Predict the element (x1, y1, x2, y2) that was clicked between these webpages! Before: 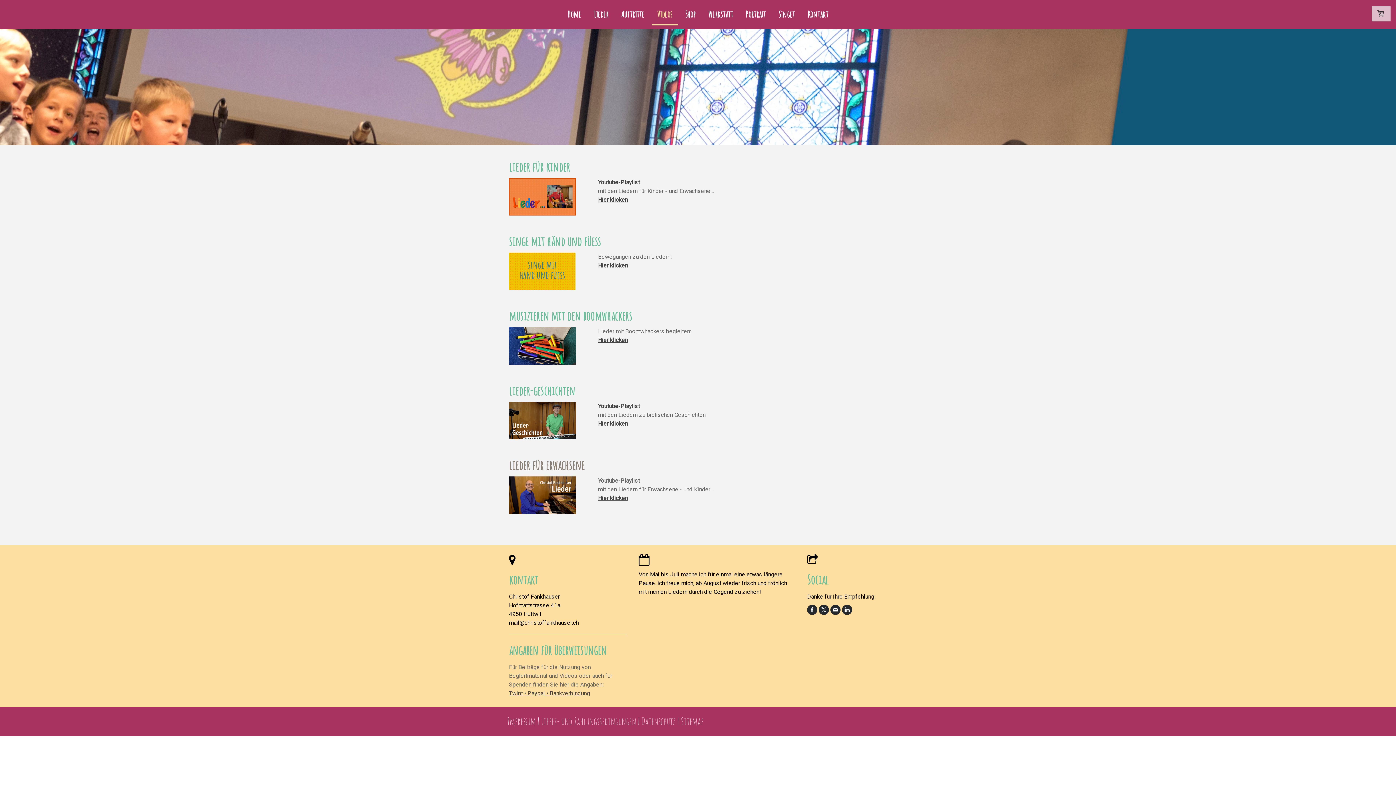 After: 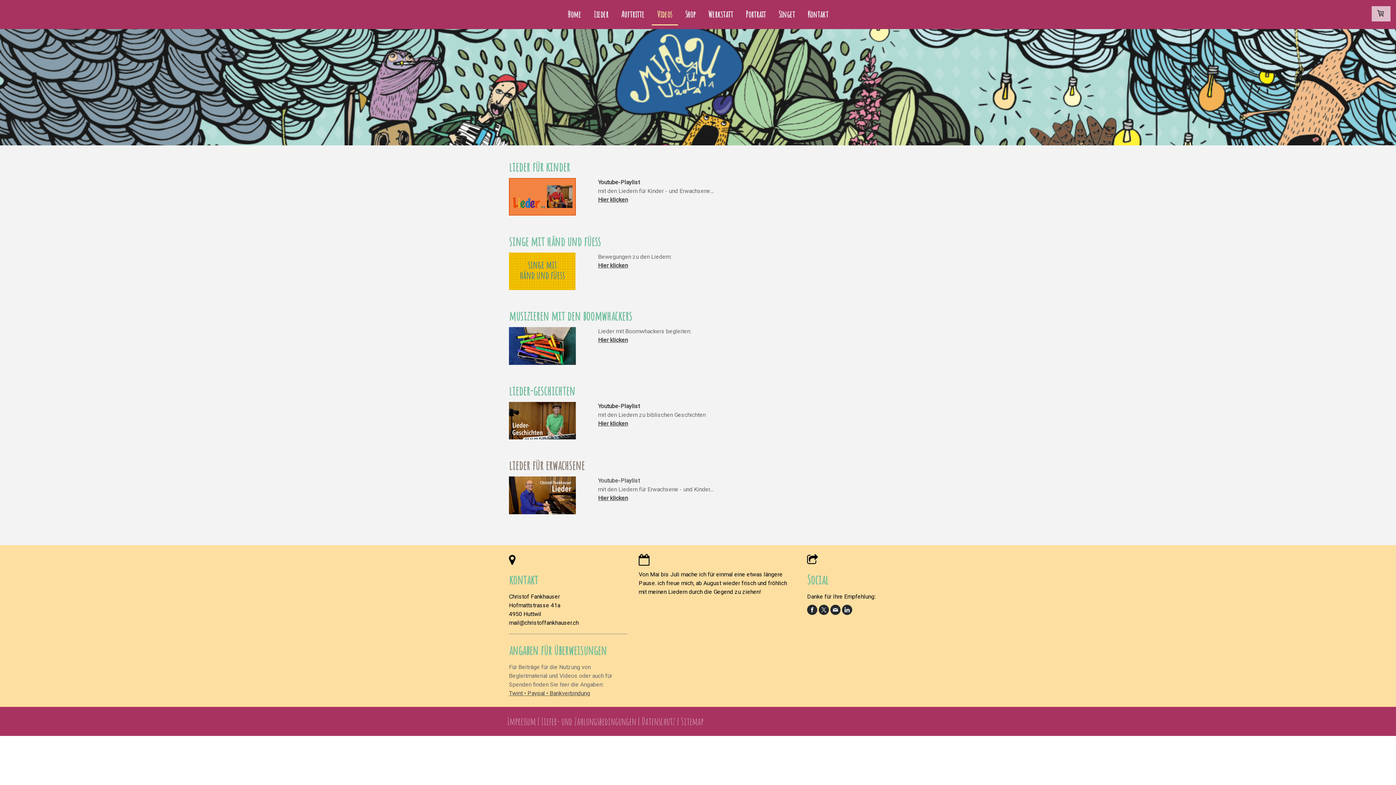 Action: bbox: (598, 196, 627, 203) label: Hier klicken